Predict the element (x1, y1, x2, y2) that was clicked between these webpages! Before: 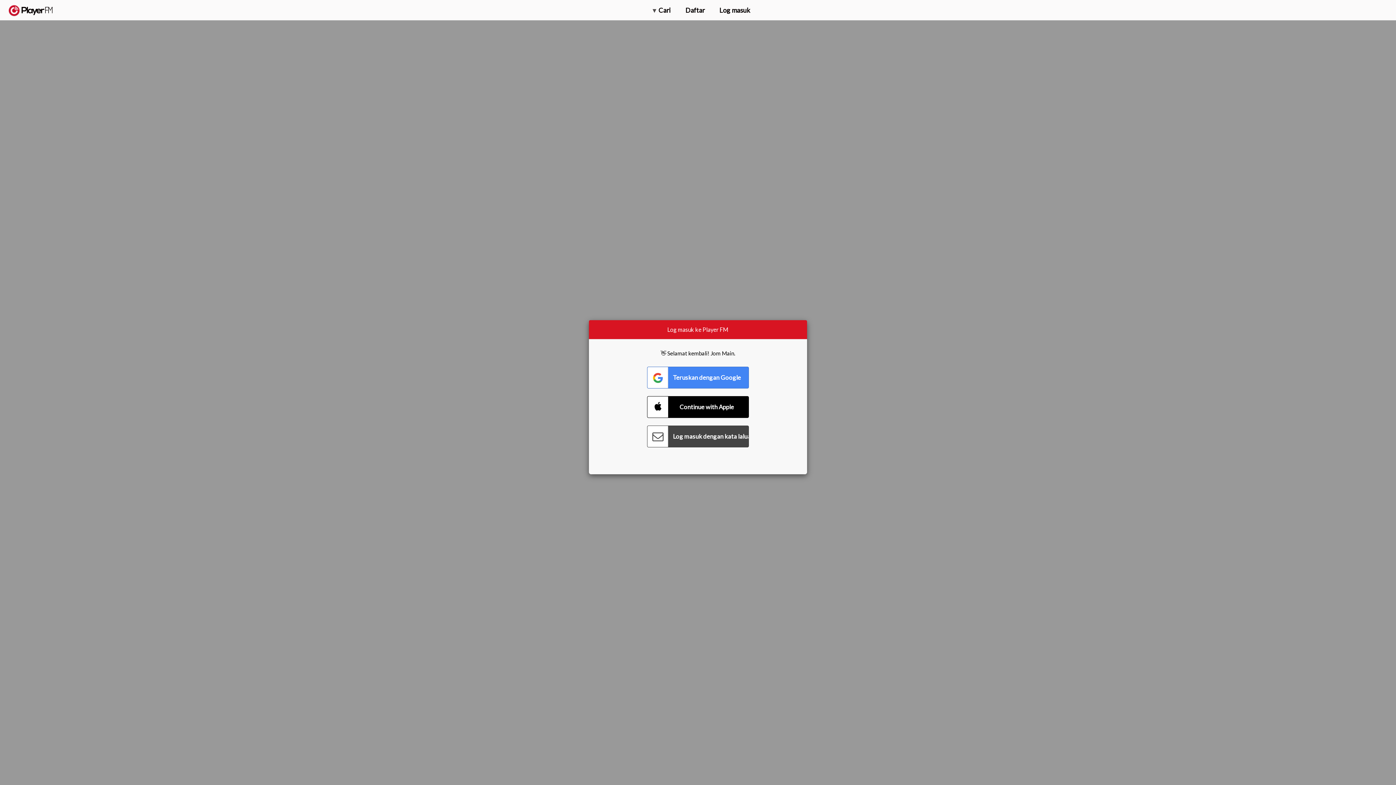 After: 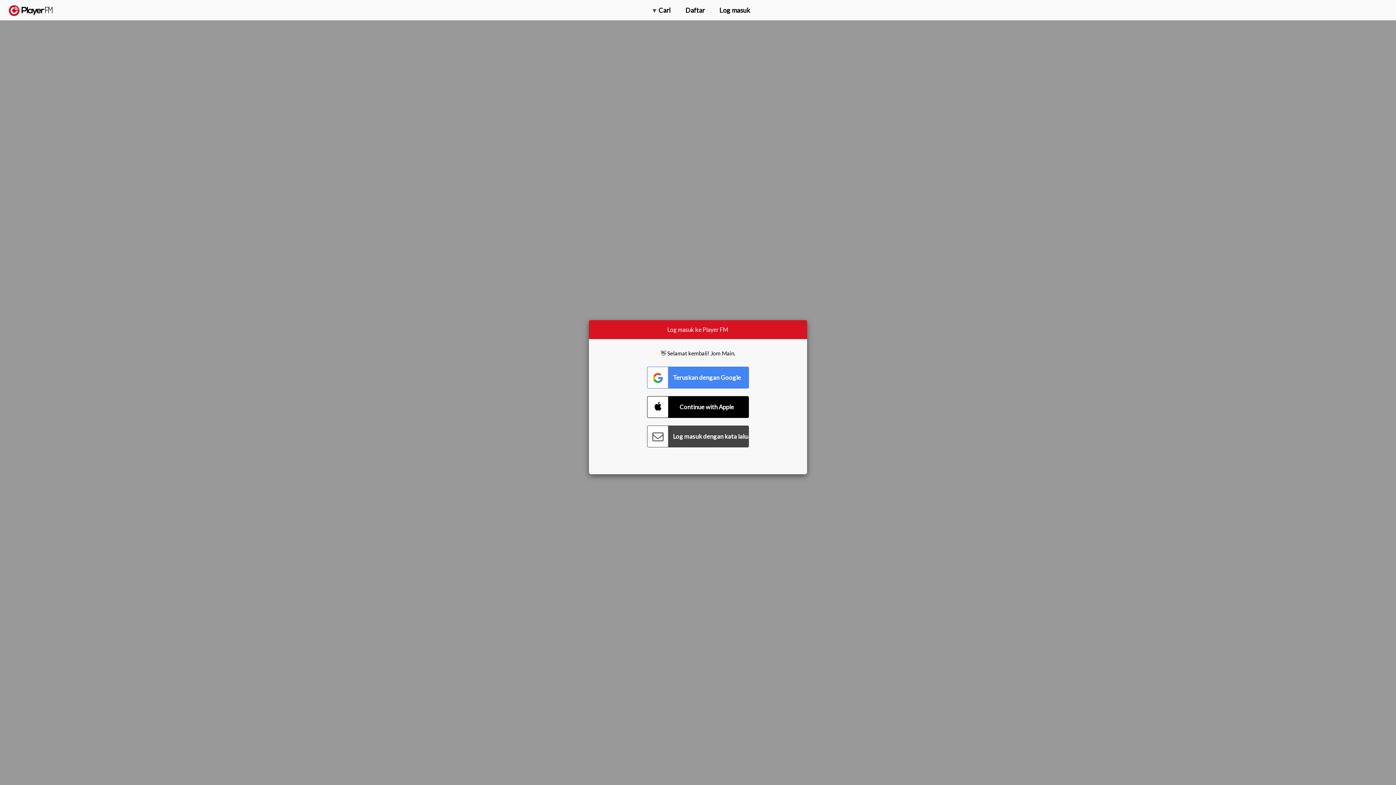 Action: bbox: (1357, 5, 1365, 12) label: Carian